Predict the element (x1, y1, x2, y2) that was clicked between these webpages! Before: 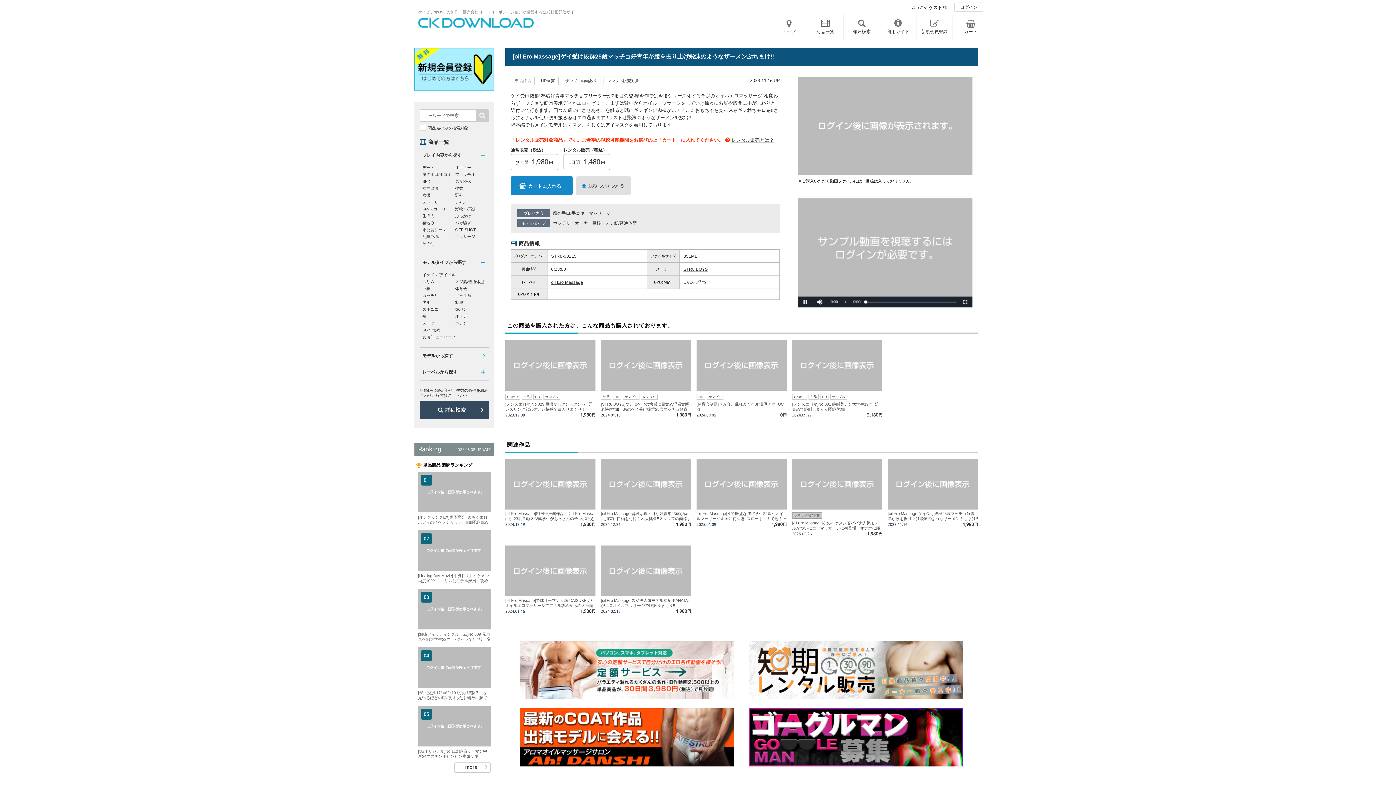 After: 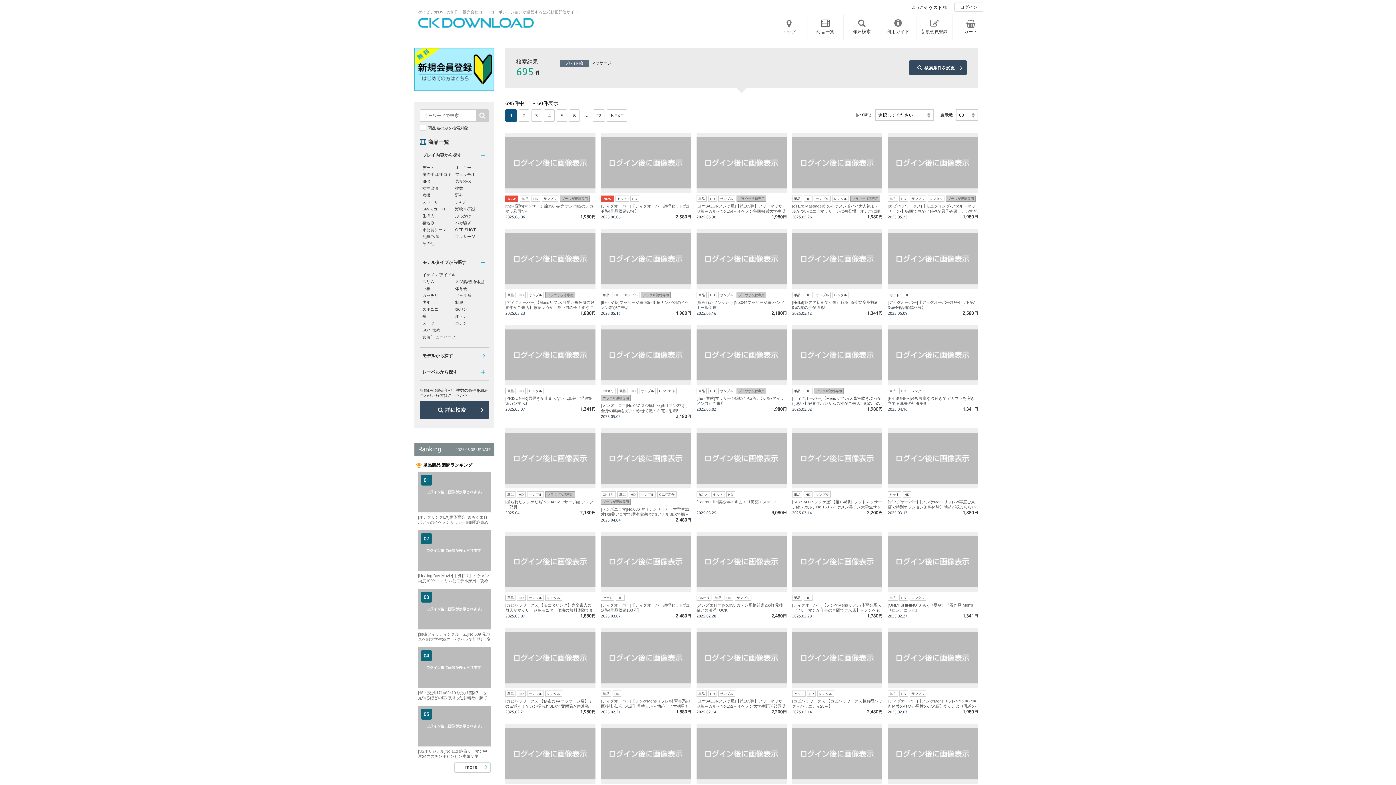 Action: label: マッサージ bbox: (455, 234, 475, 238)